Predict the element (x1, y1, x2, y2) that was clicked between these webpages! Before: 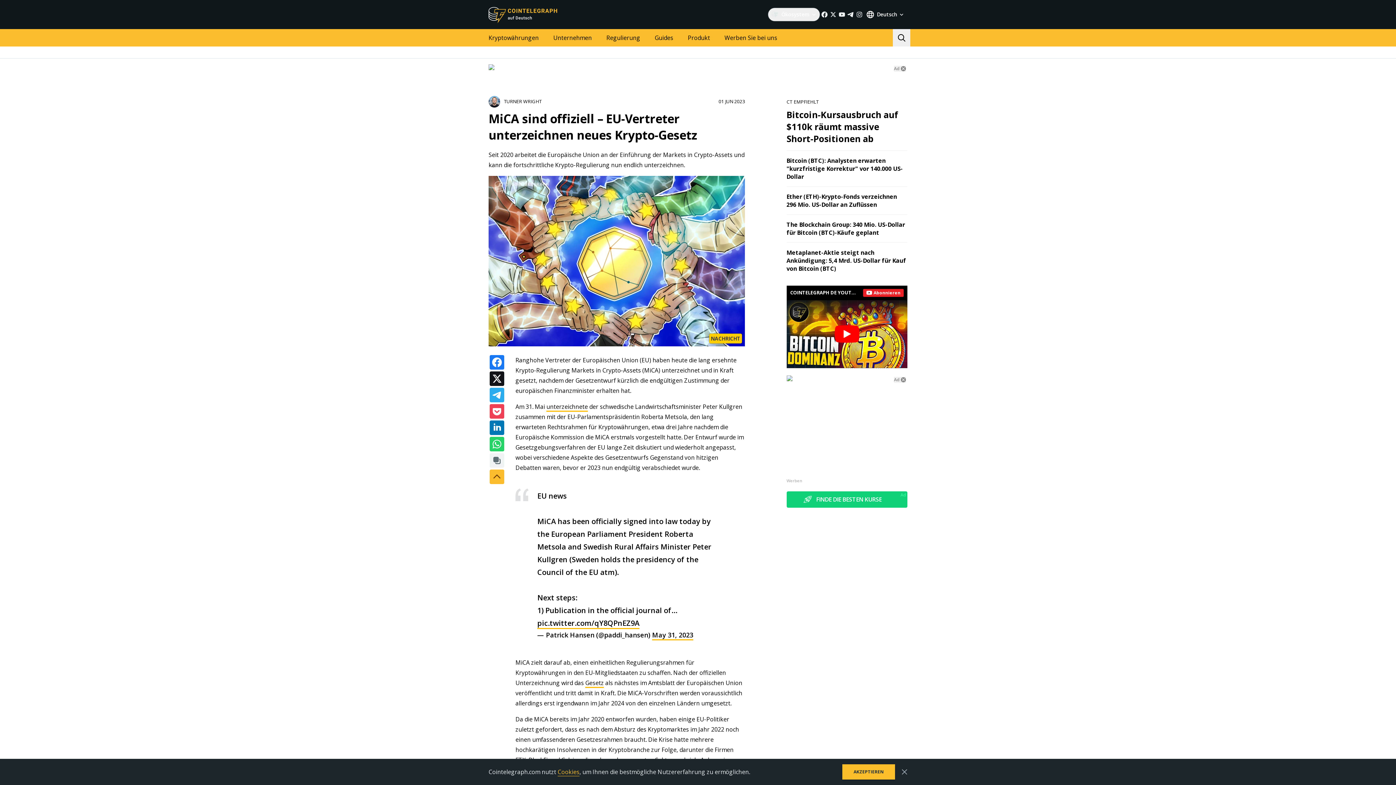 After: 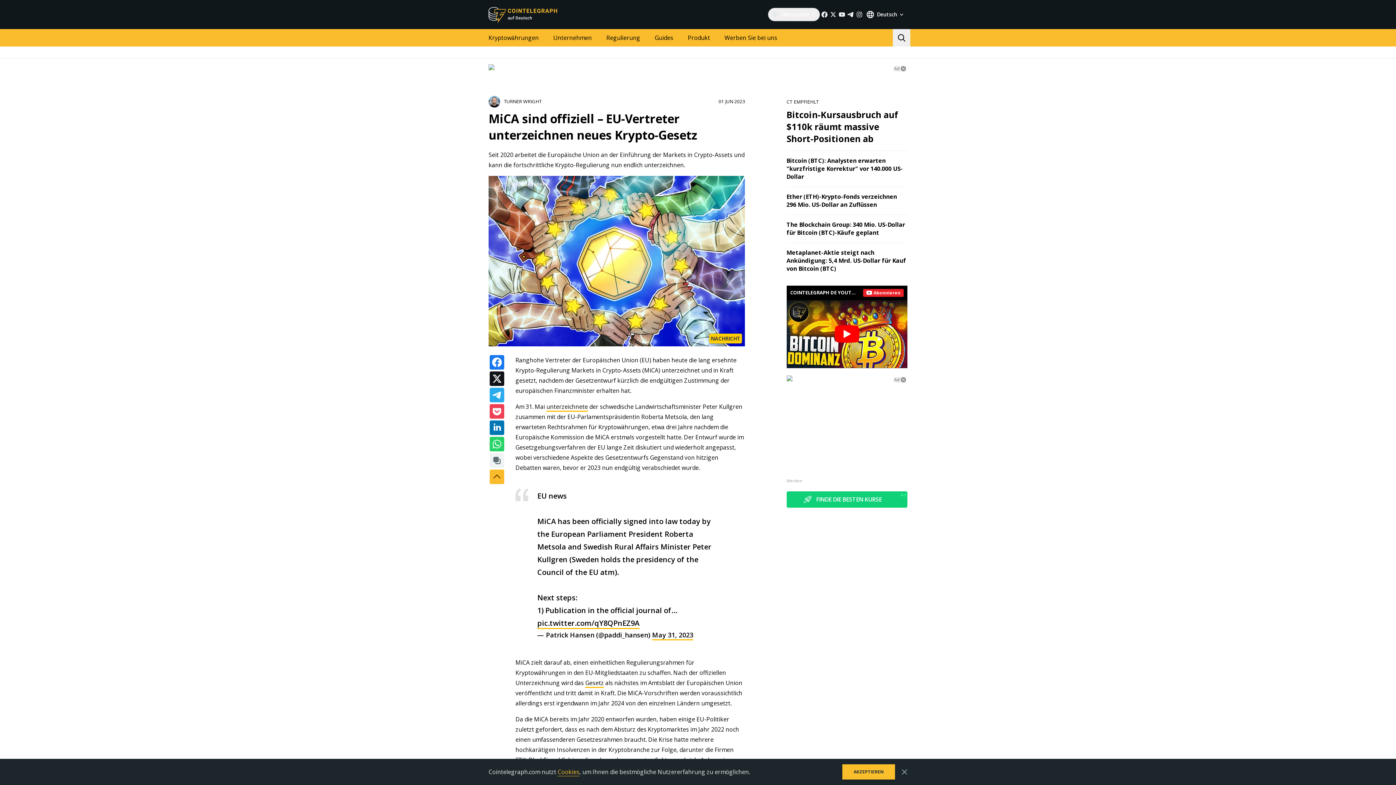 Action: bbox: (846, 10, 855, 18)